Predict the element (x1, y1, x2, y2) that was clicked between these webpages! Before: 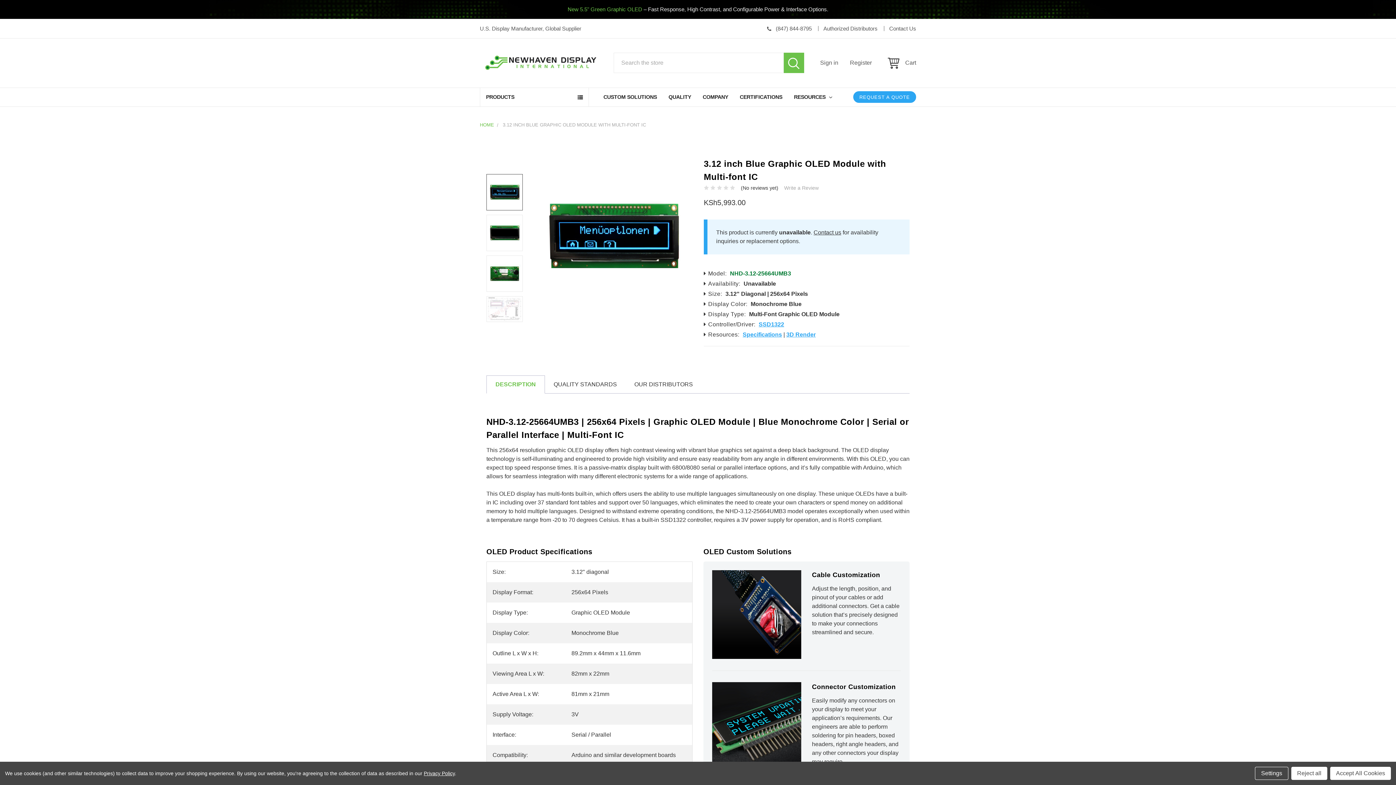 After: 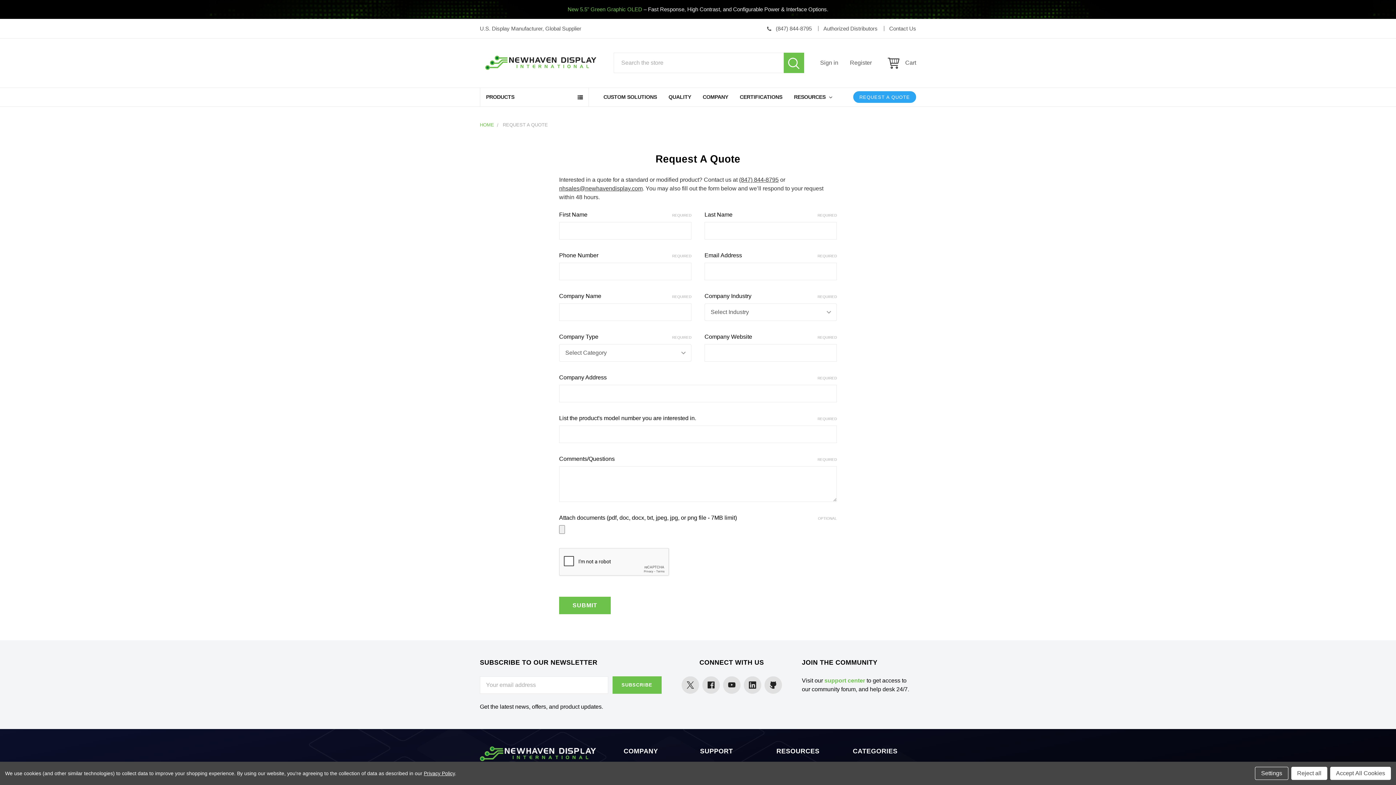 Action: label: REQUEST A QUOTE bbox: (853, 91, 916, 102)